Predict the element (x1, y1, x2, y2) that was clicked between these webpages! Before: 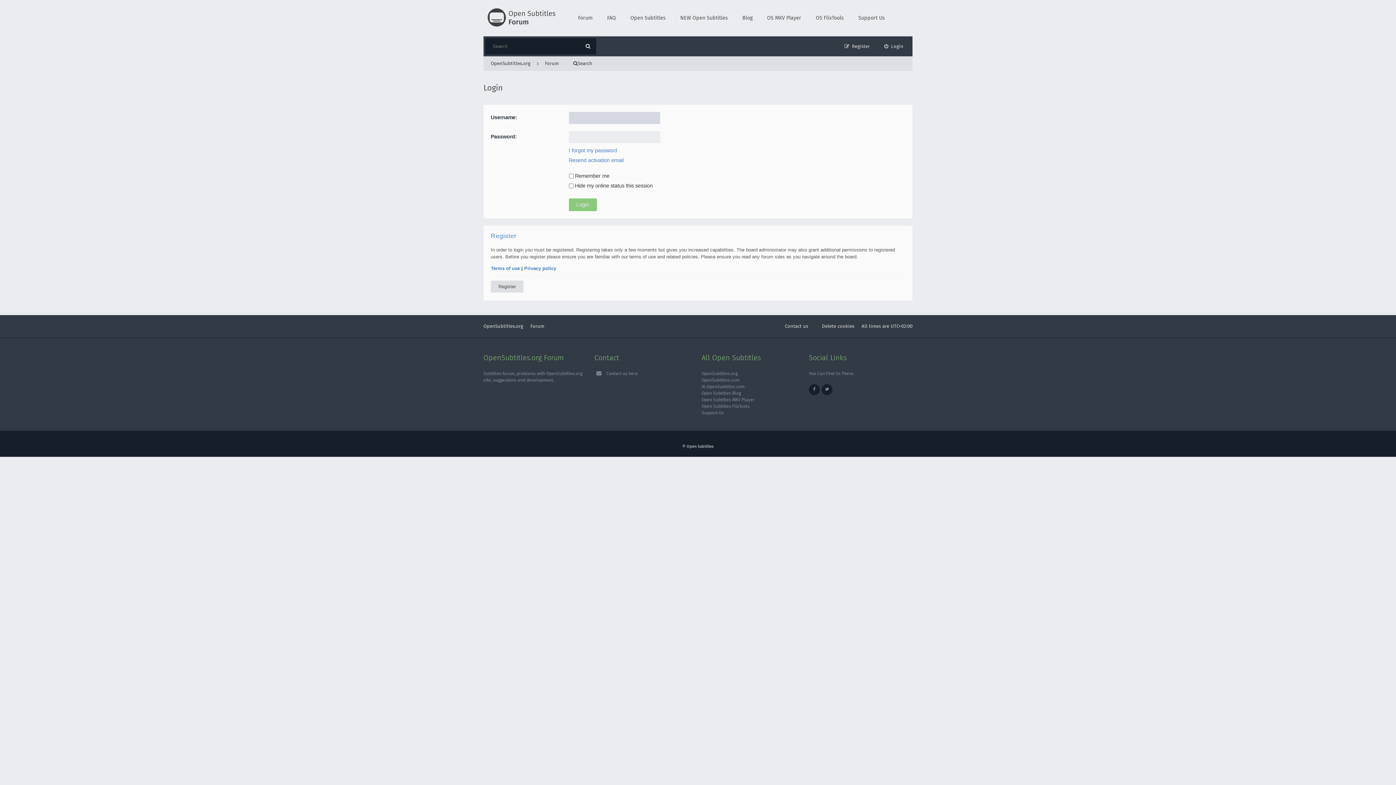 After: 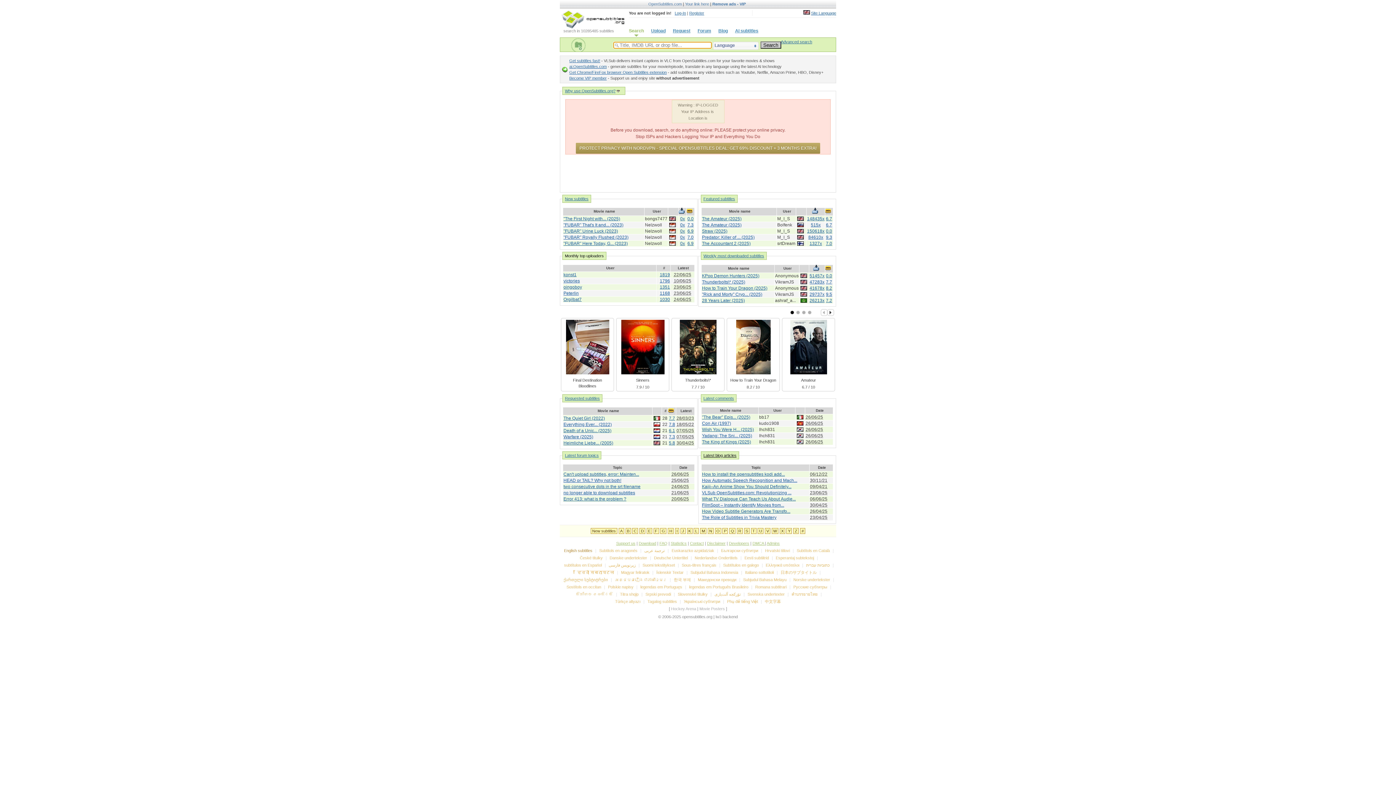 Action: bbox: (483, 56, 537, 70) label: OpenSubtitles.org